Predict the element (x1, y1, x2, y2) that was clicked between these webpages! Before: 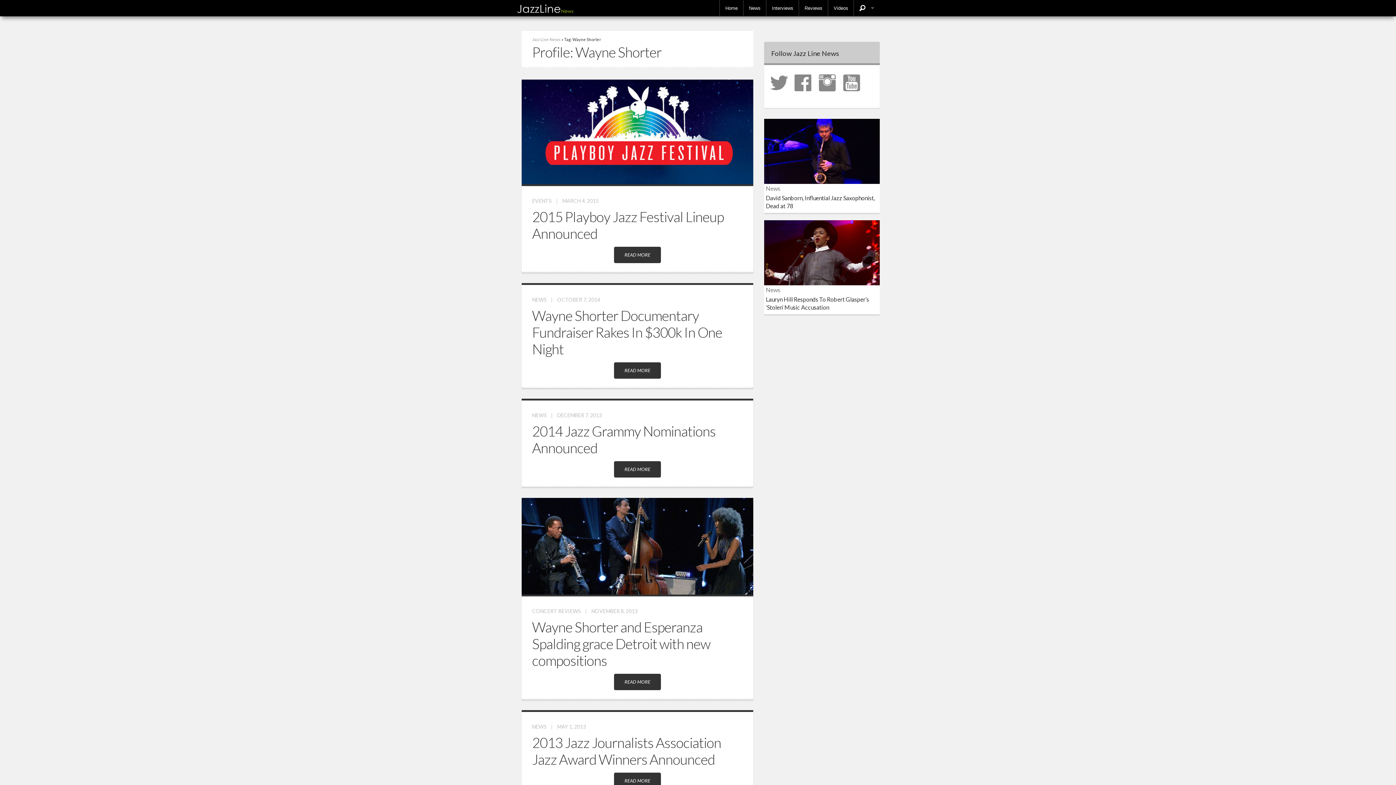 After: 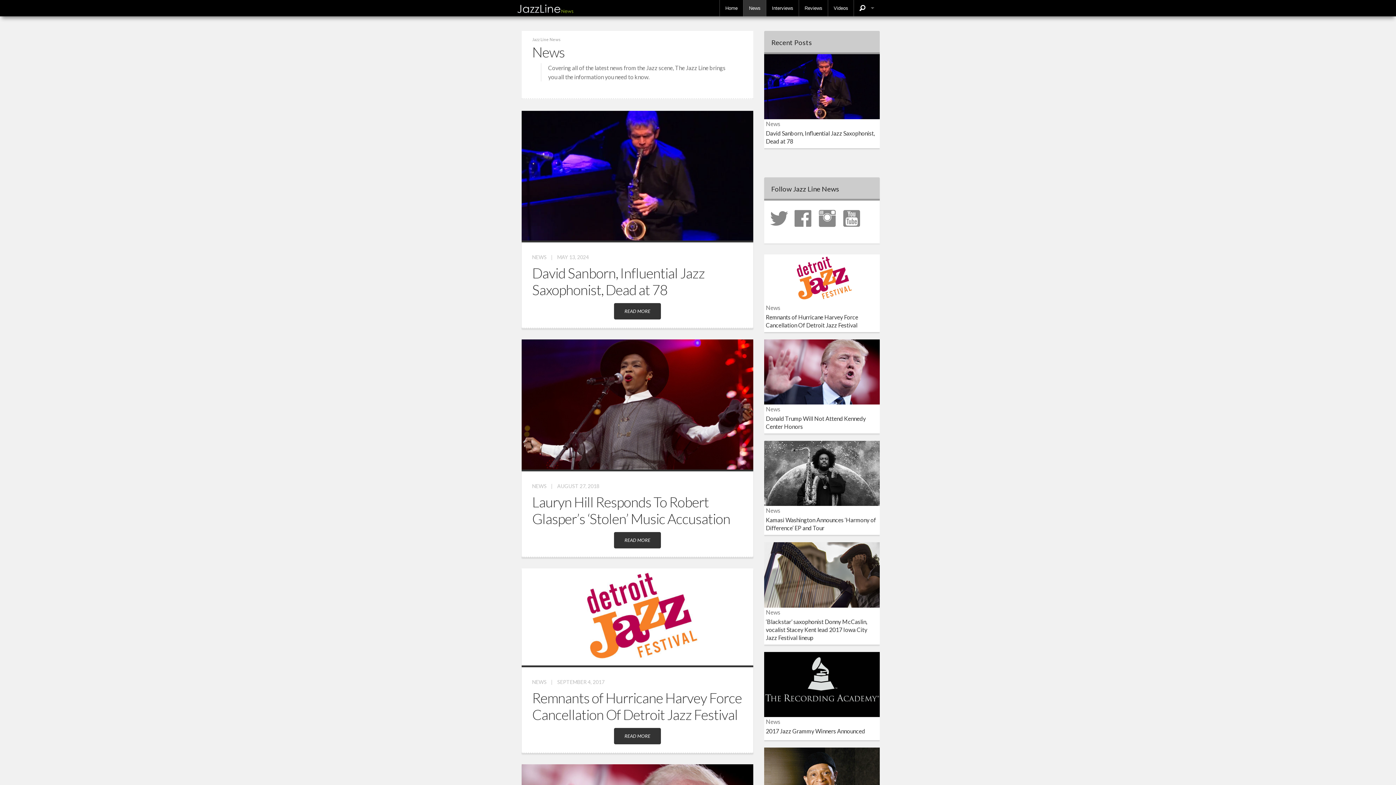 Action: label: NEWS bbox: (532, 296, 546, 302)